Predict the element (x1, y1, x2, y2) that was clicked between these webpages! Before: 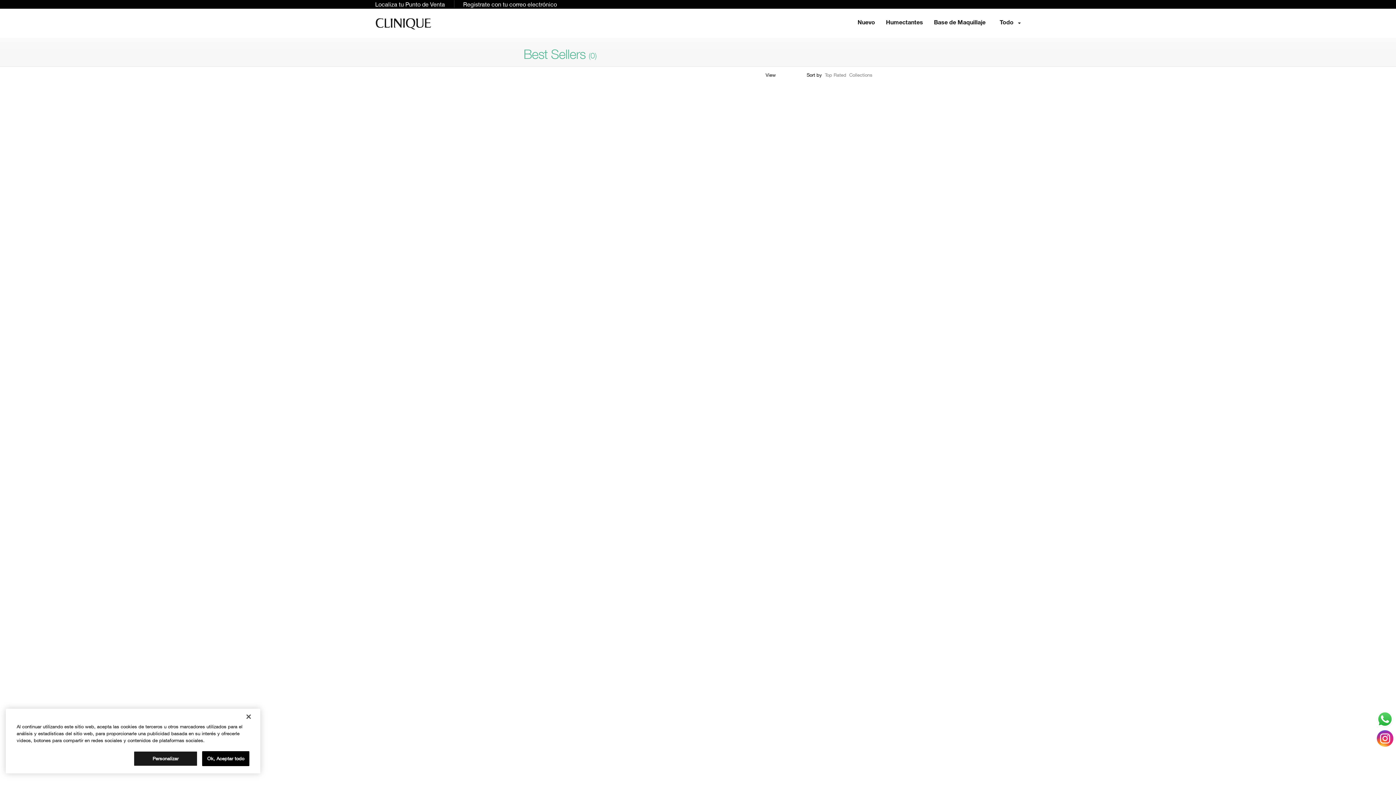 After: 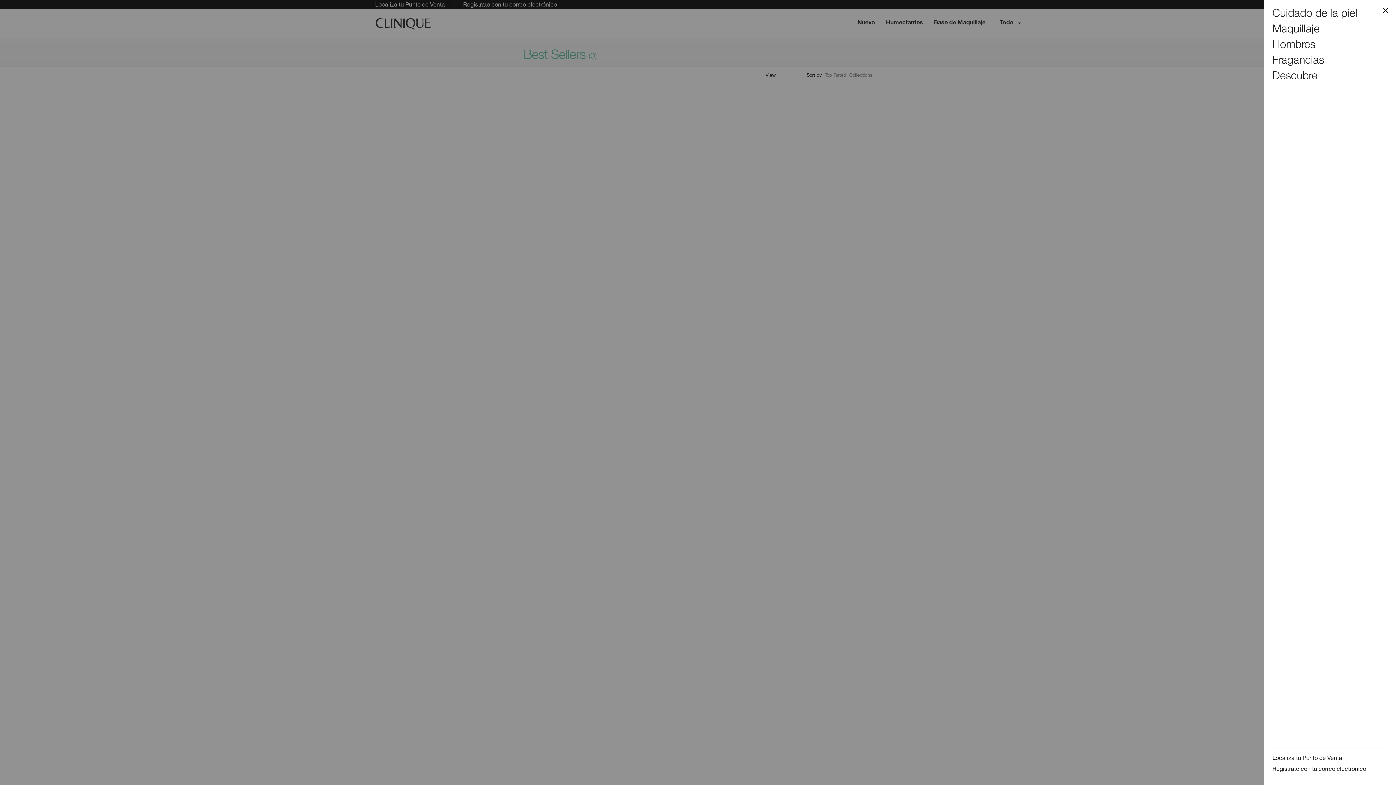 Action: label: Todo bbox: (1000, 18, 1021, 27)